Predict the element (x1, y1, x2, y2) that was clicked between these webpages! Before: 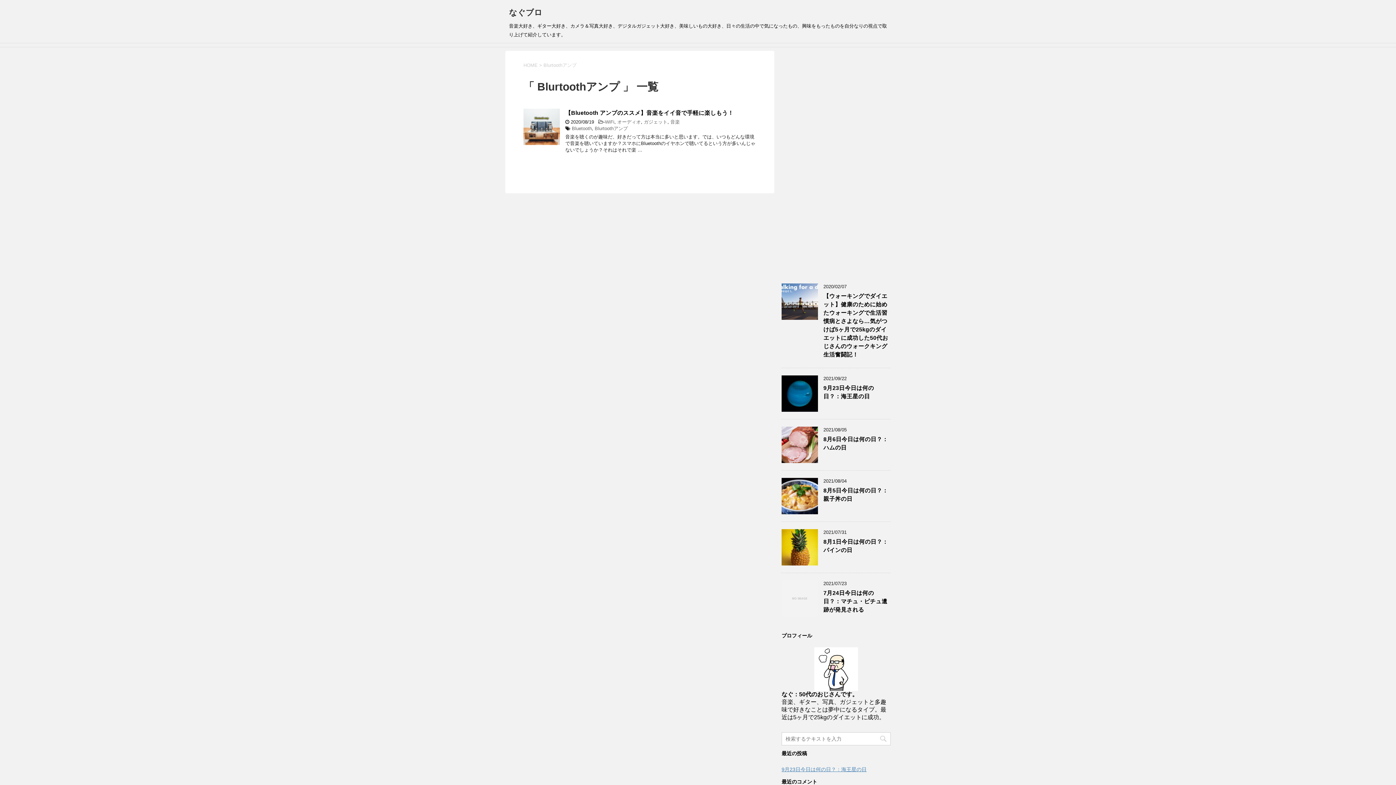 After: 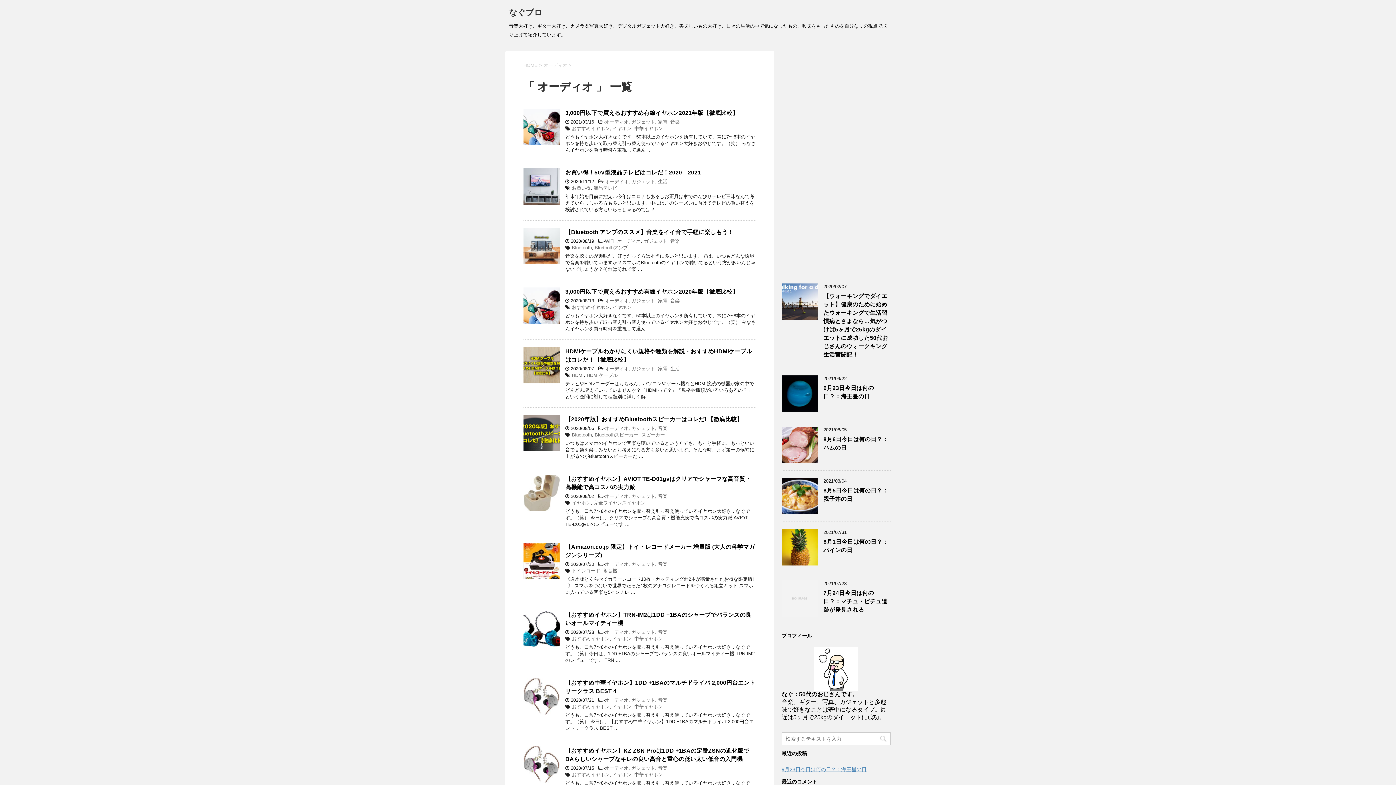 Action: bbox: (617, 119, 641, 124) label: オーディオ